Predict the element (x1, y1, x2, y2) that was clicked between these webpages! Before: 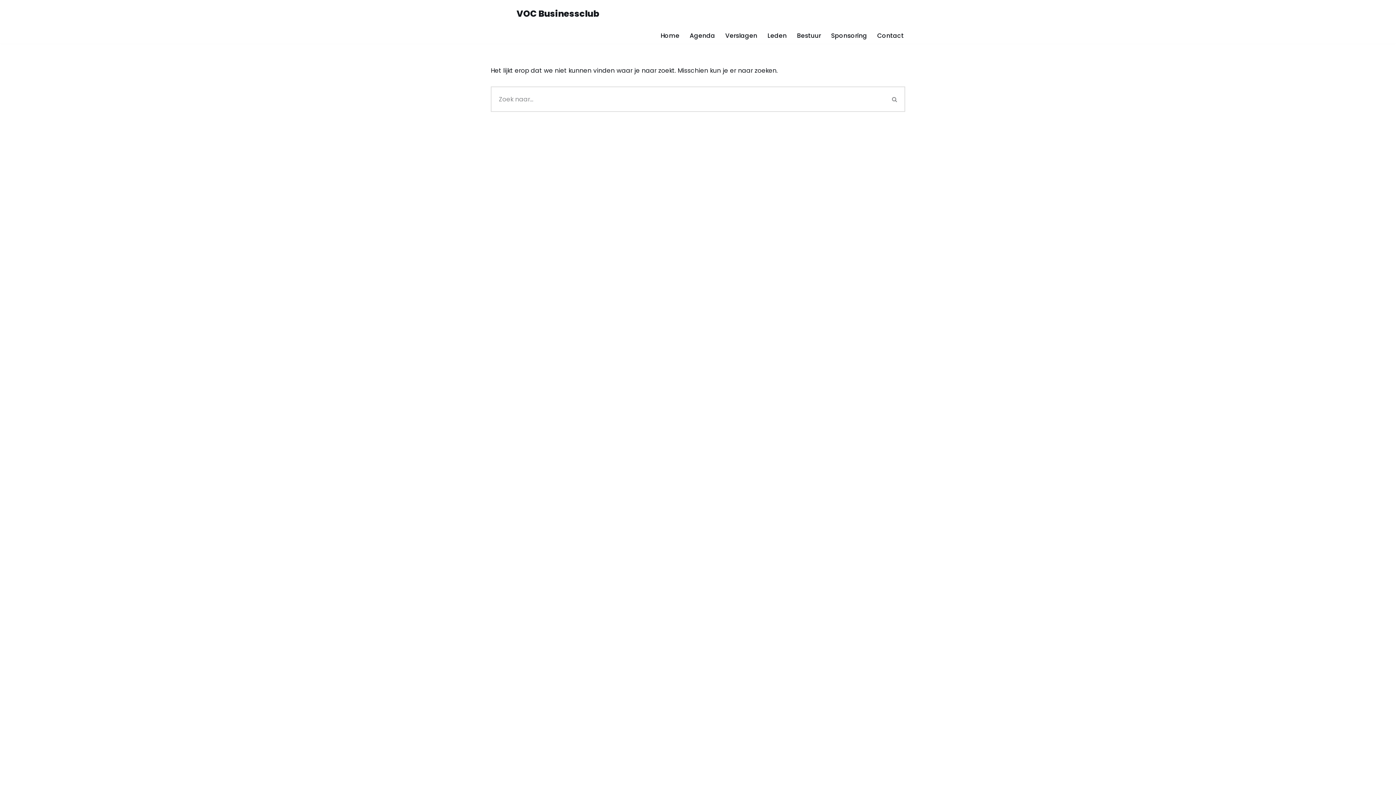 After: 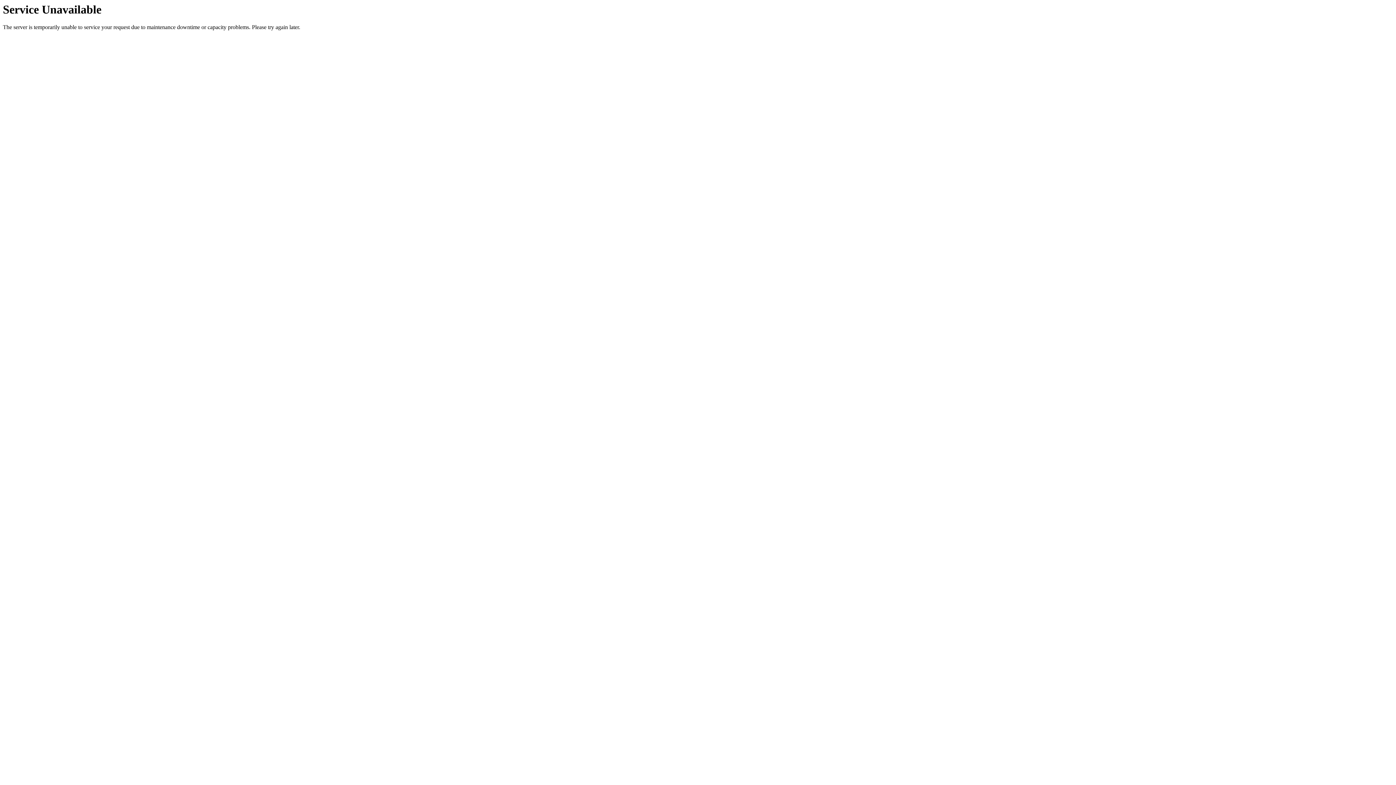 Action: label: Leden bbox: (767, 30, 786, 40)